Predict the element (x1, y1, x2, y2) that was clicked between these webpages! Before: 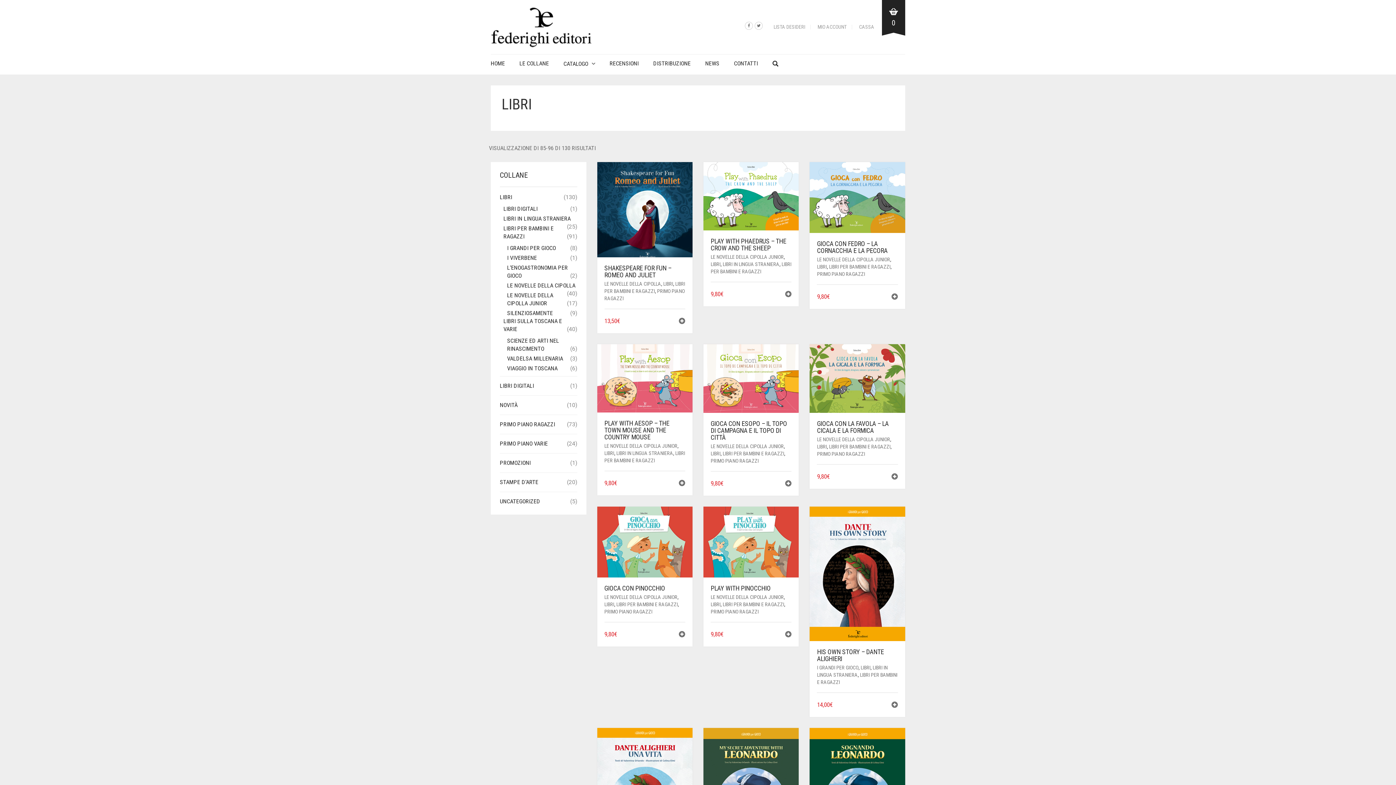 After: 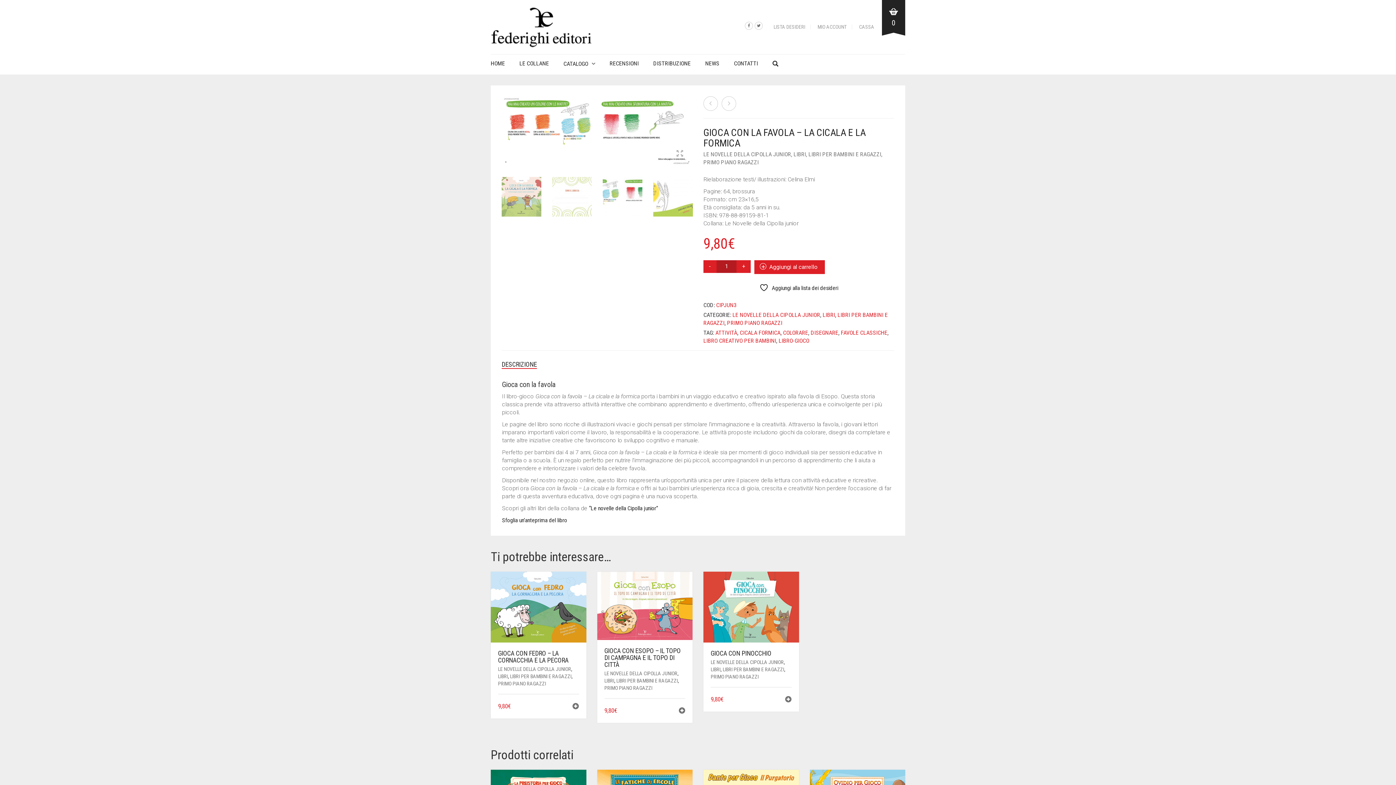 Action: bbox: (809, 344, 905, 413)